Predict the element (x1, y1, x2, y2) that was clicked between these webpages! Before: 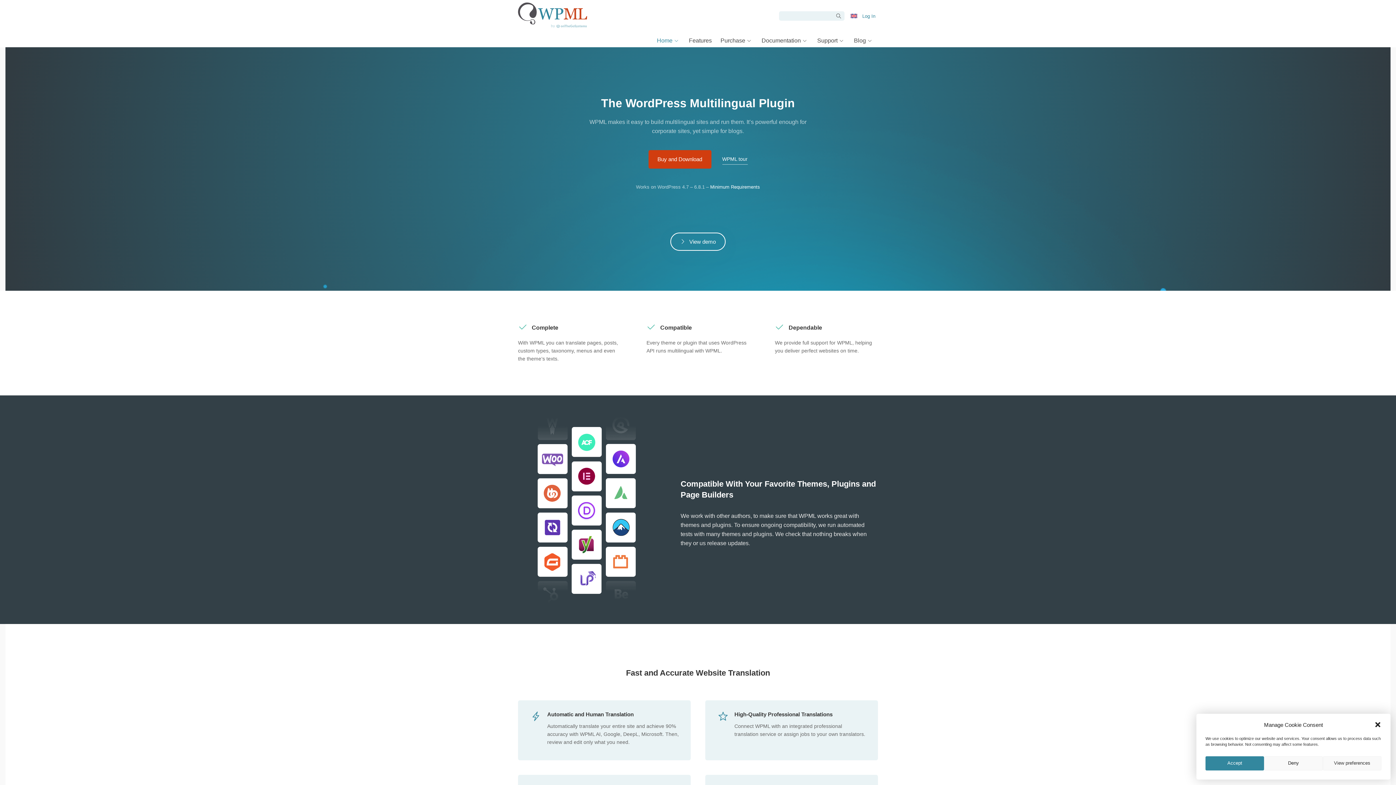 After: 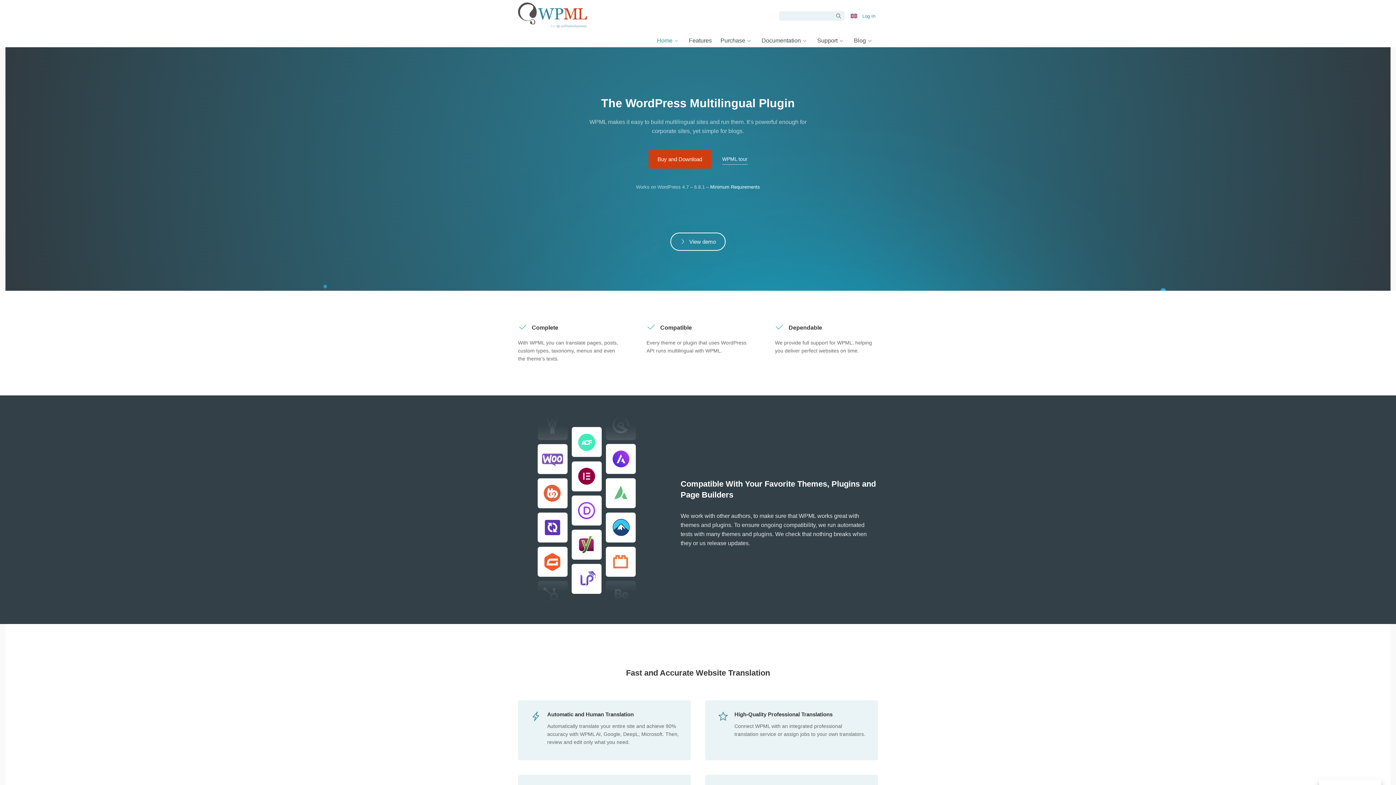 Action: bbox: (1205, 756, 1264, 770) label: Accept